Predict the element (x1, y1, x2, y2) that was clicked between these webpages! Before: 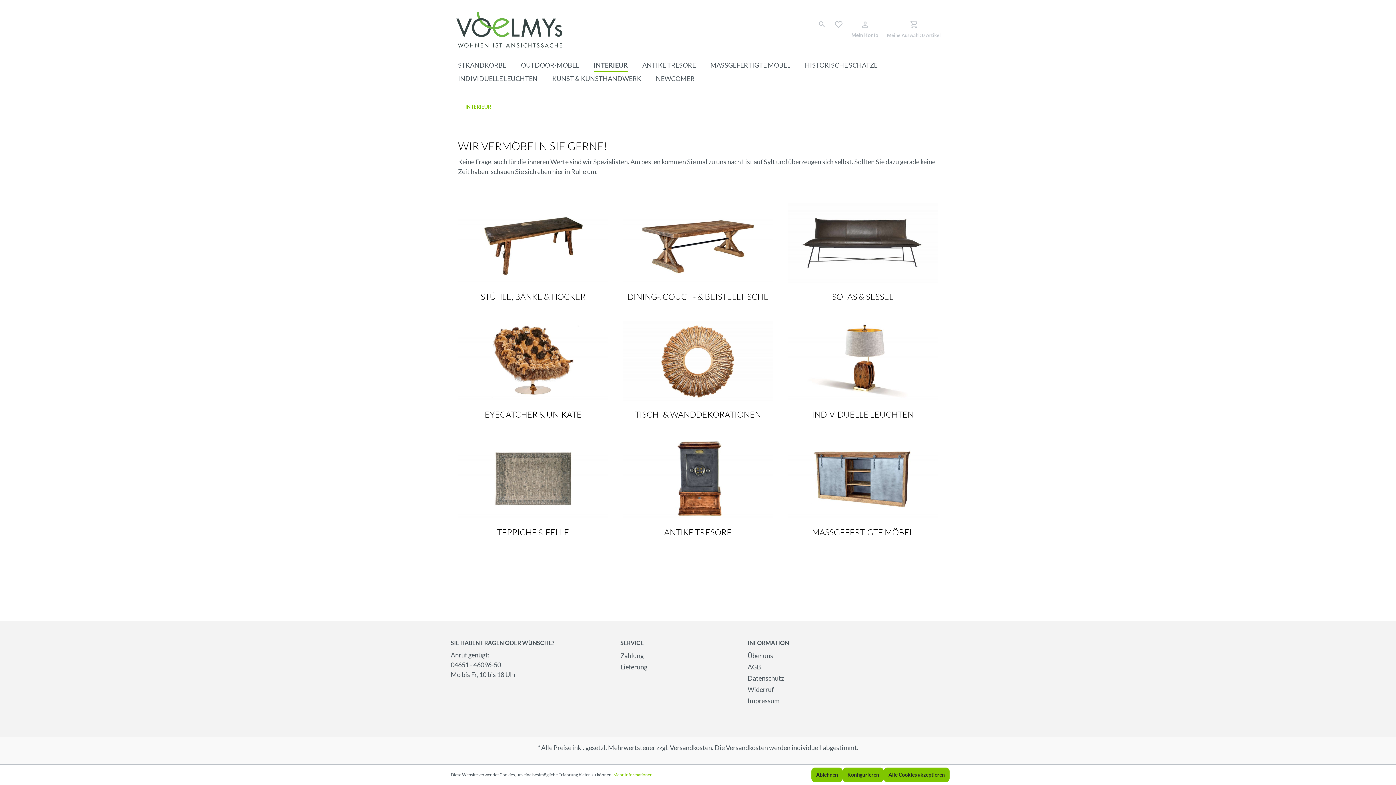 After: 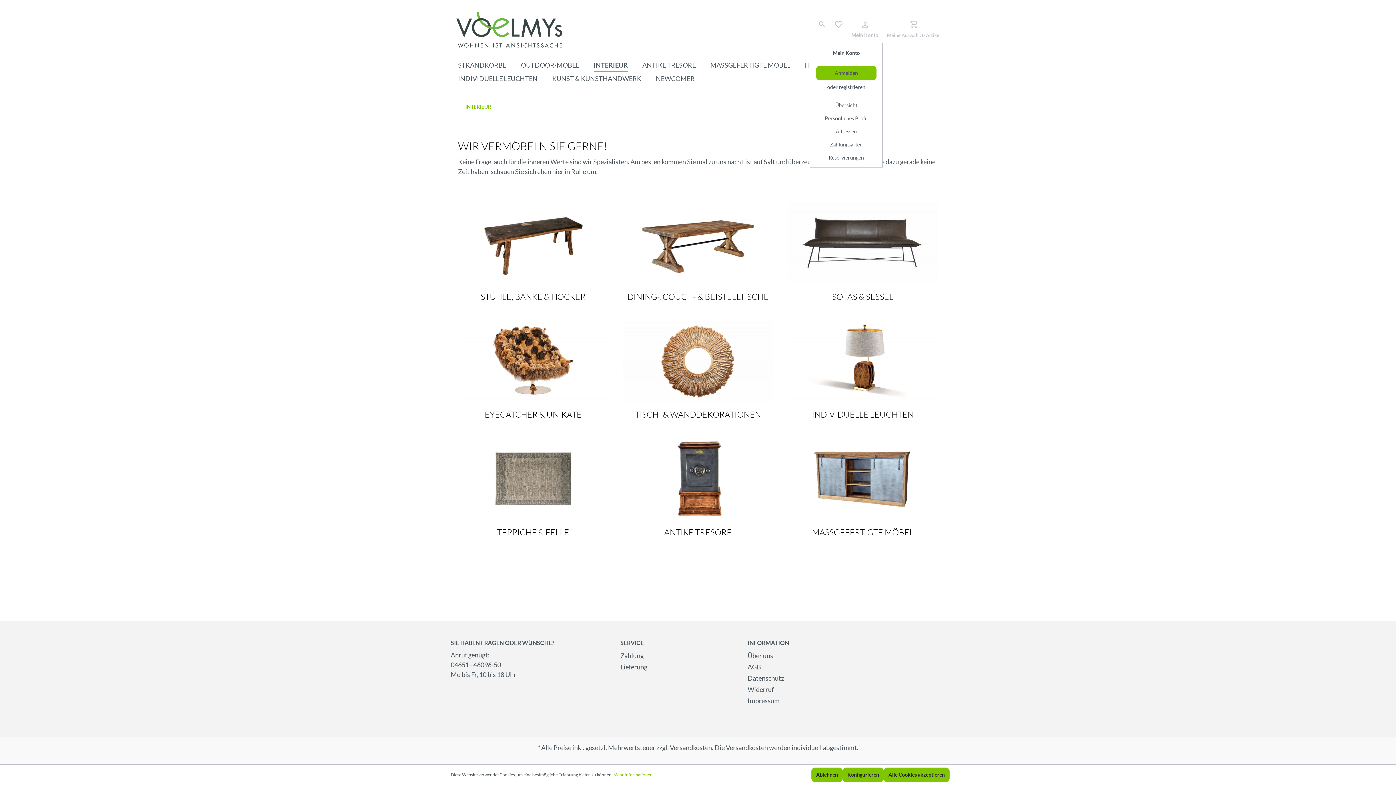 Action: label: Mein Konto bbox: (847, 17, 882, 42)